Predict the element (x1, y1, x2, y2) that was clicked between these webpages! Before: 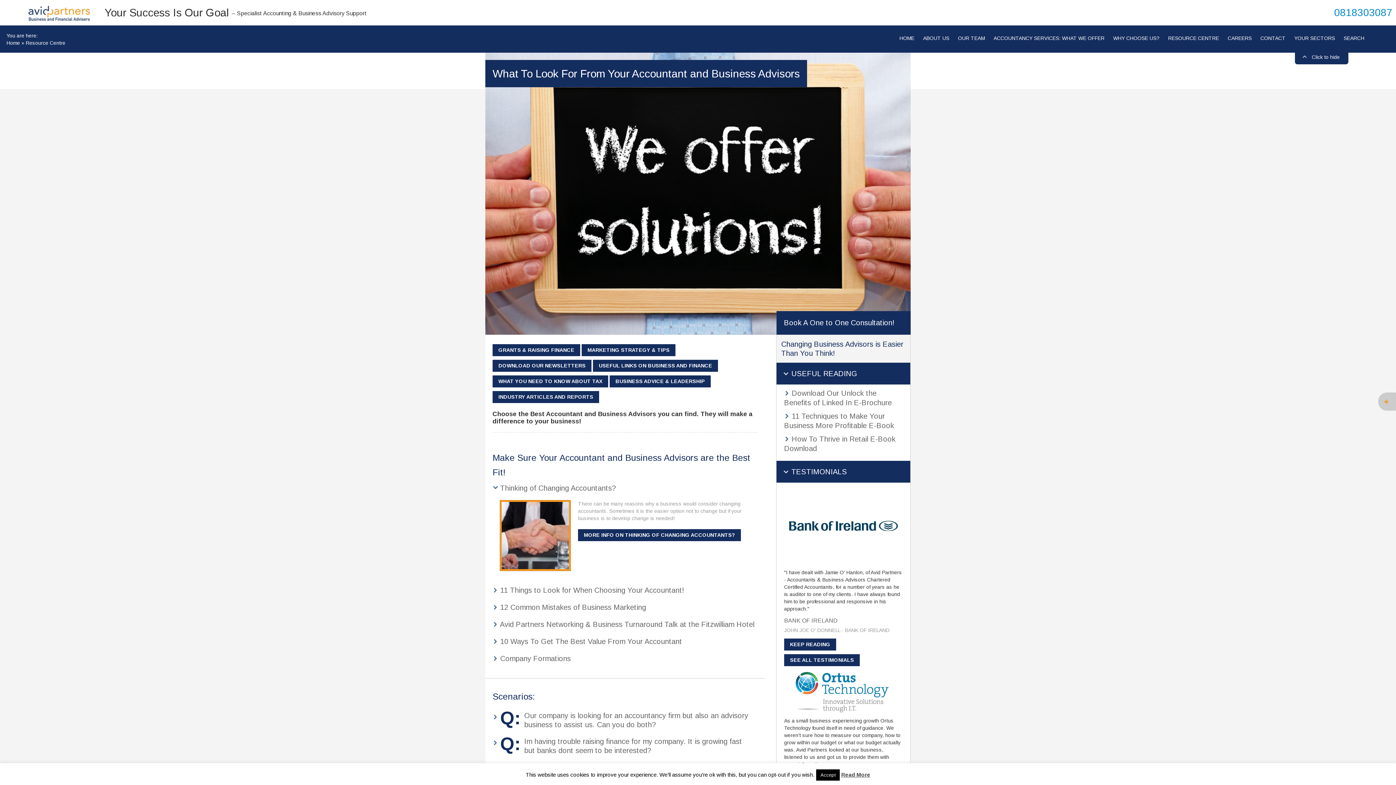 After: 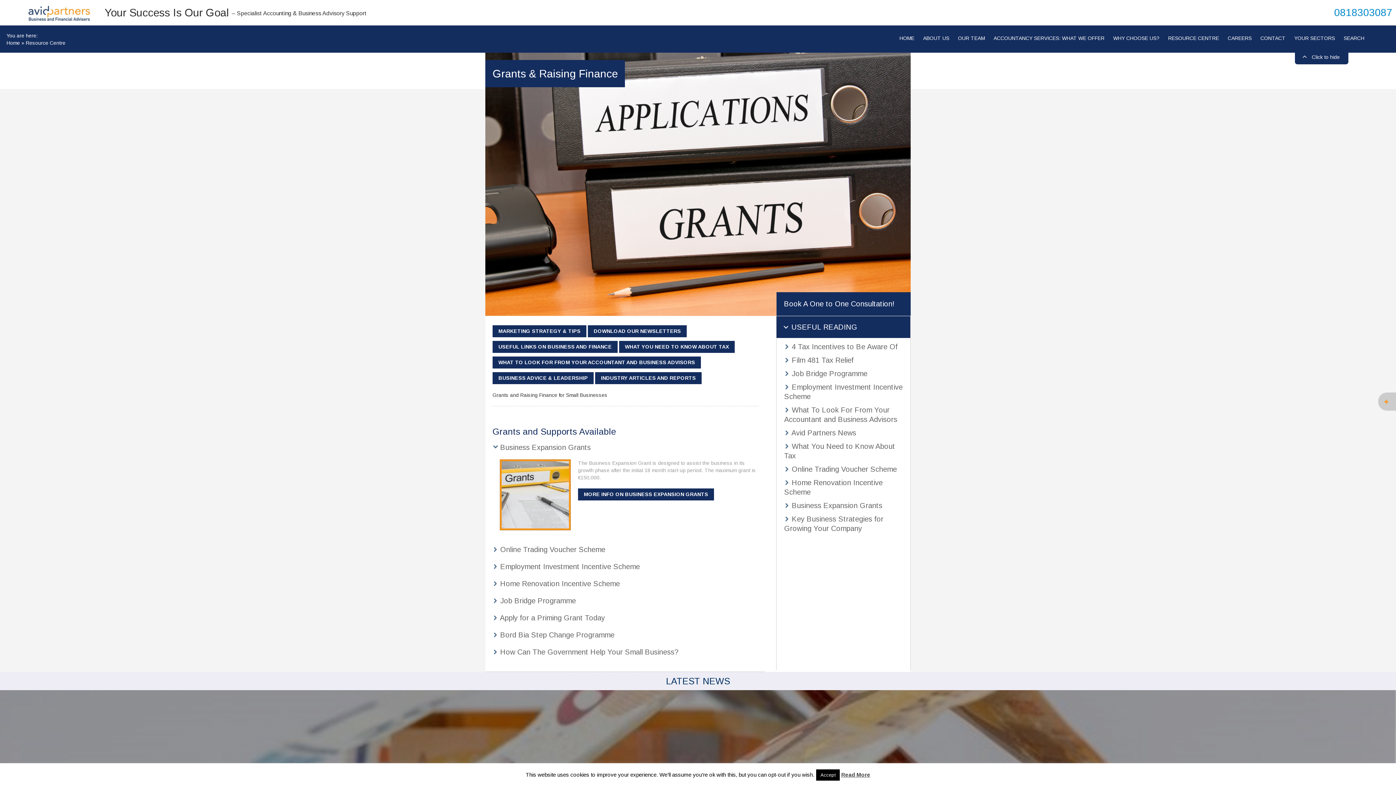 Action: label: GRANTS & RAISING FINANCE bbox: (498, 347, 574, 353)